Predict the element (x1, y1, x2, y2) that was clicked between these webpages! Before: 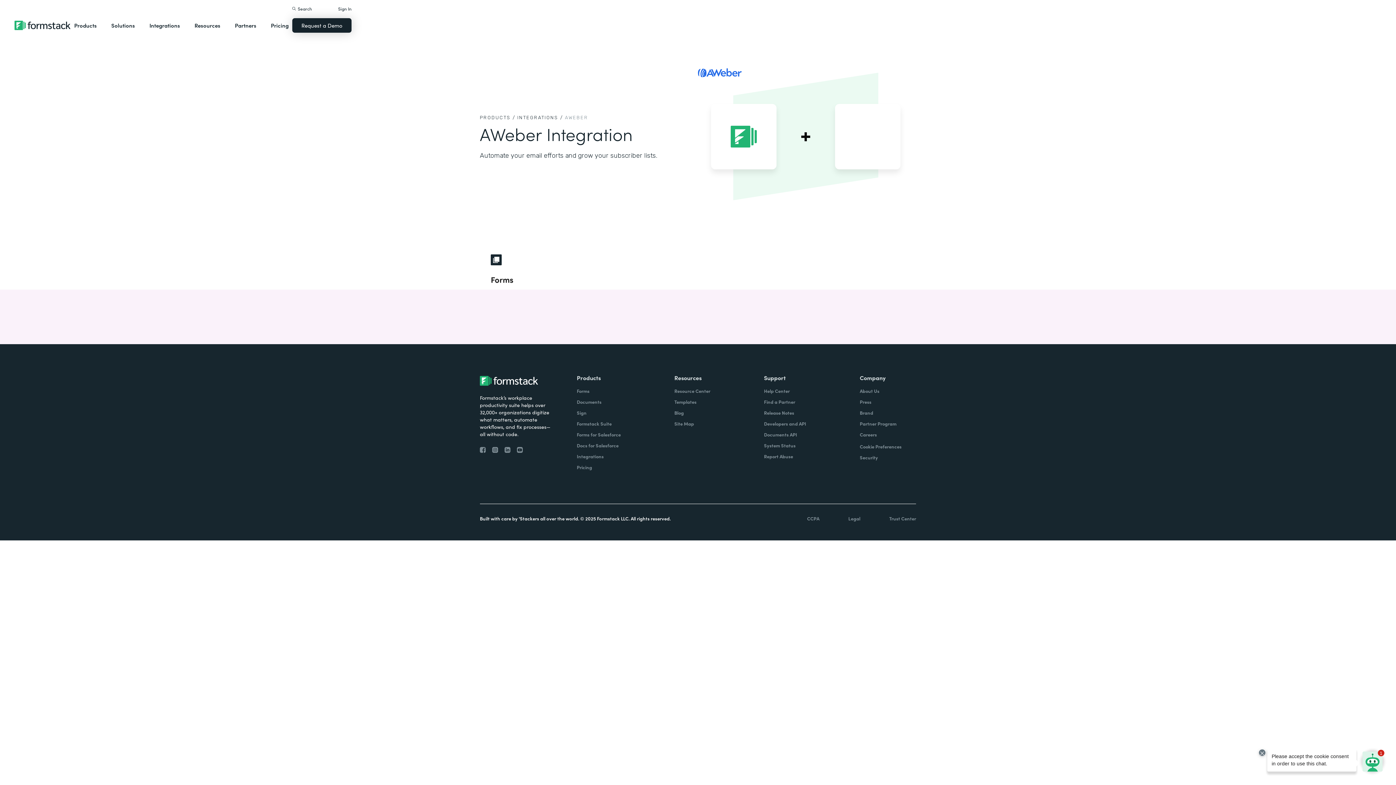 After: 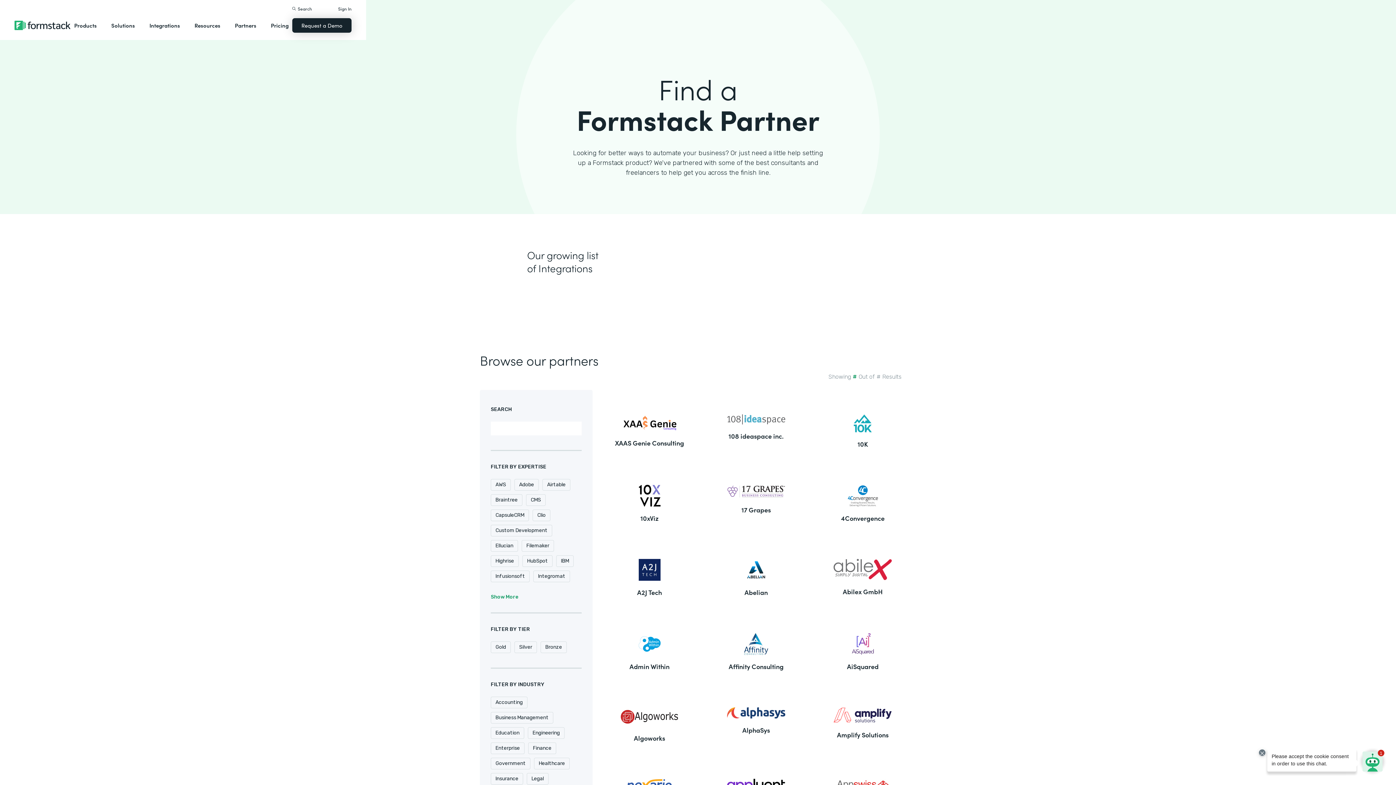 Action: label: Find a Partner bbox: (764, 398, 795, 405)